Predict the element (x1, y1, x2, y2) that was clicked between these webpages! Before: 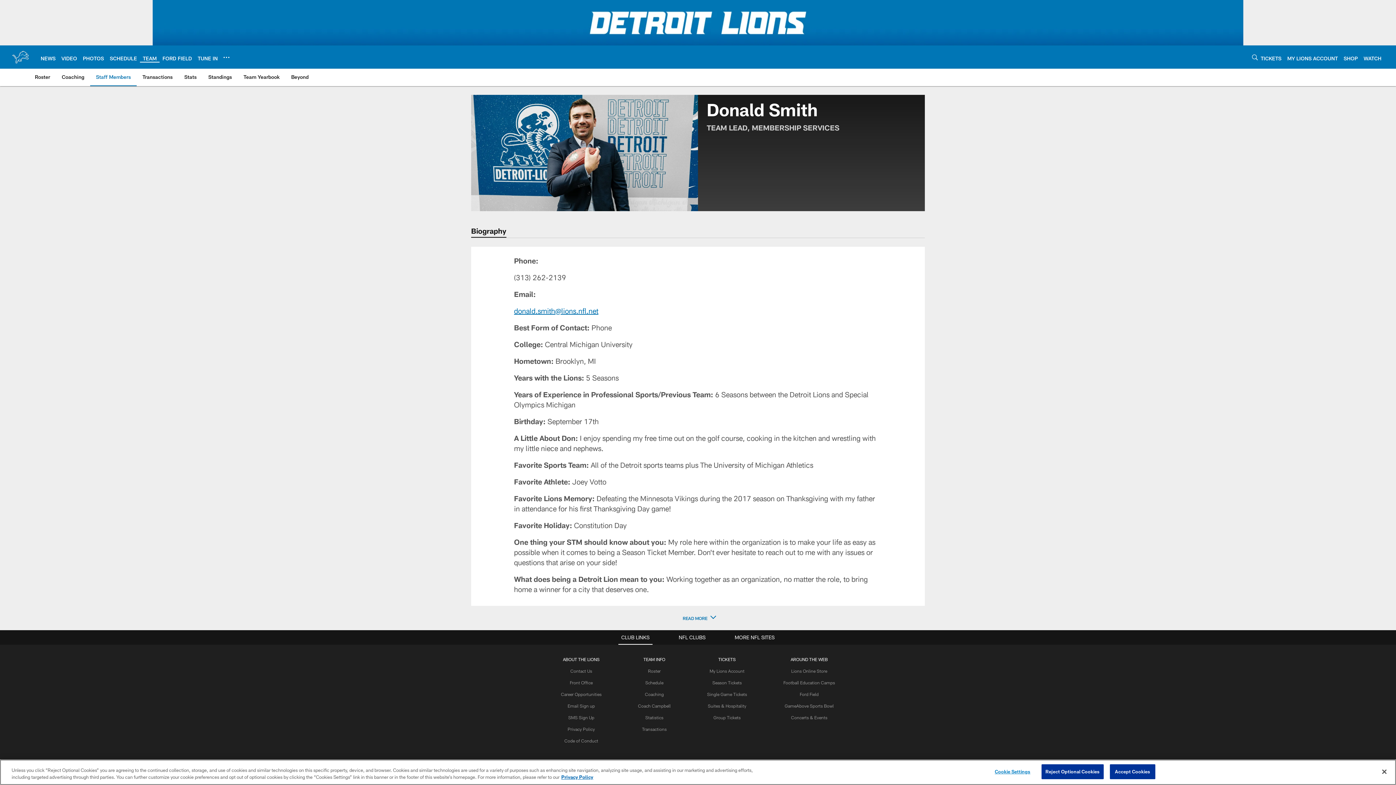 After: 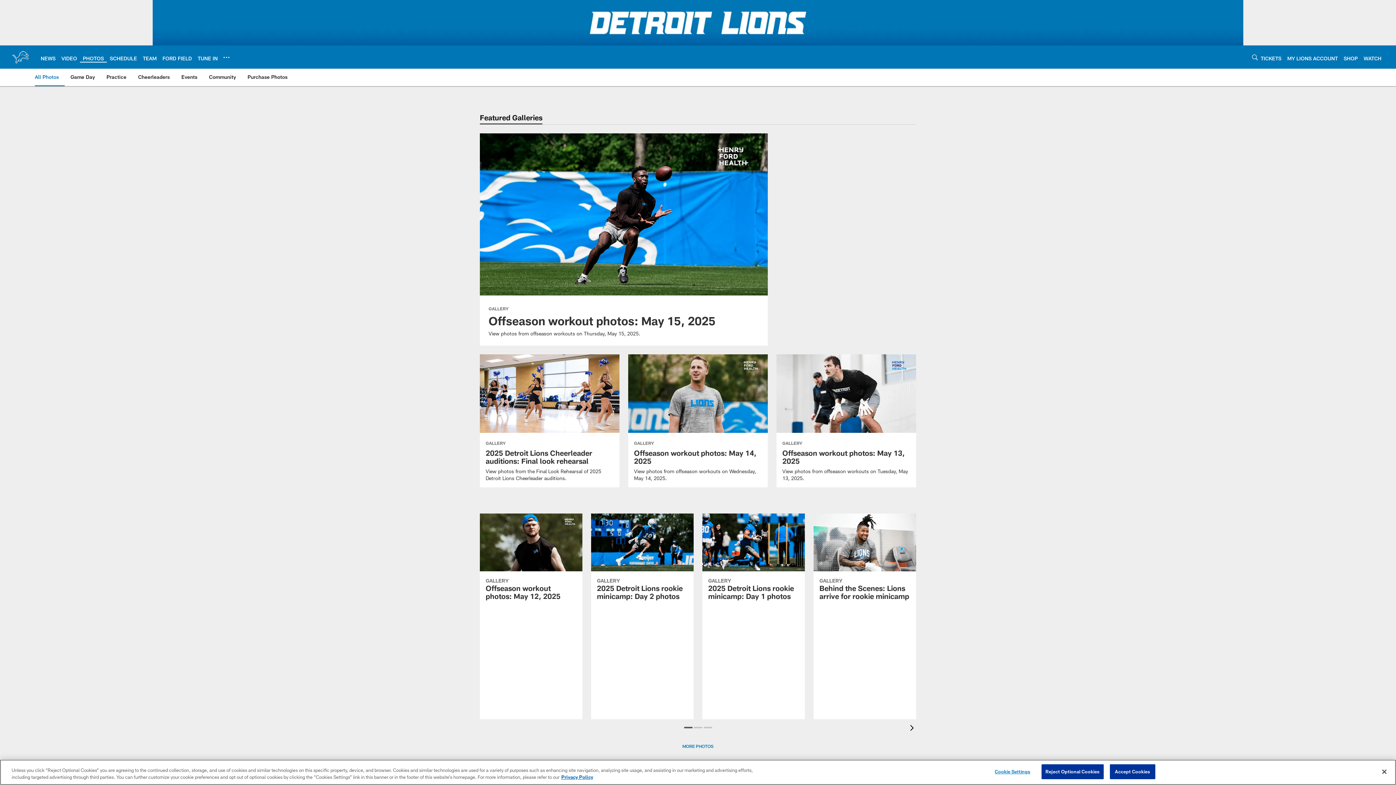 Action: label: PHOTOS bbox: (82, 55, 104, 61)